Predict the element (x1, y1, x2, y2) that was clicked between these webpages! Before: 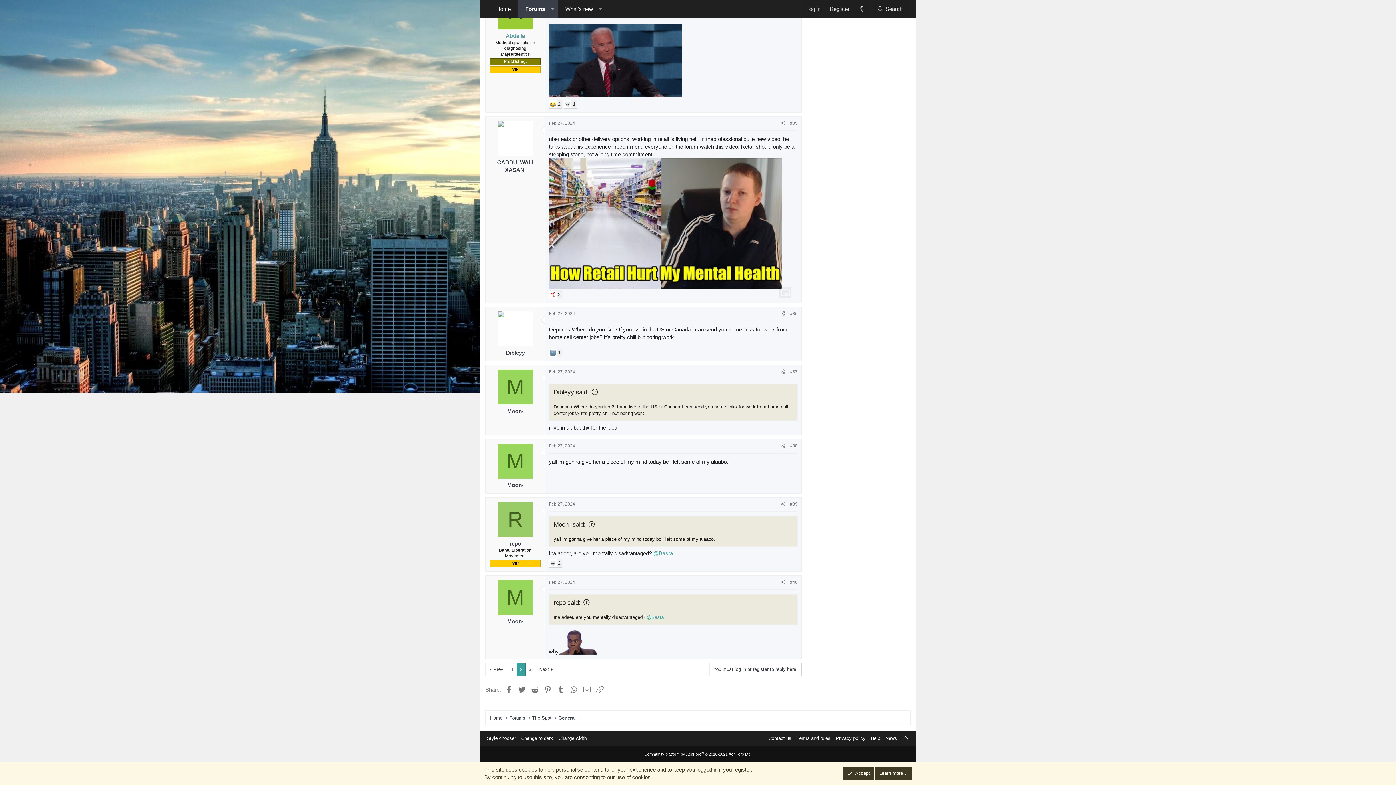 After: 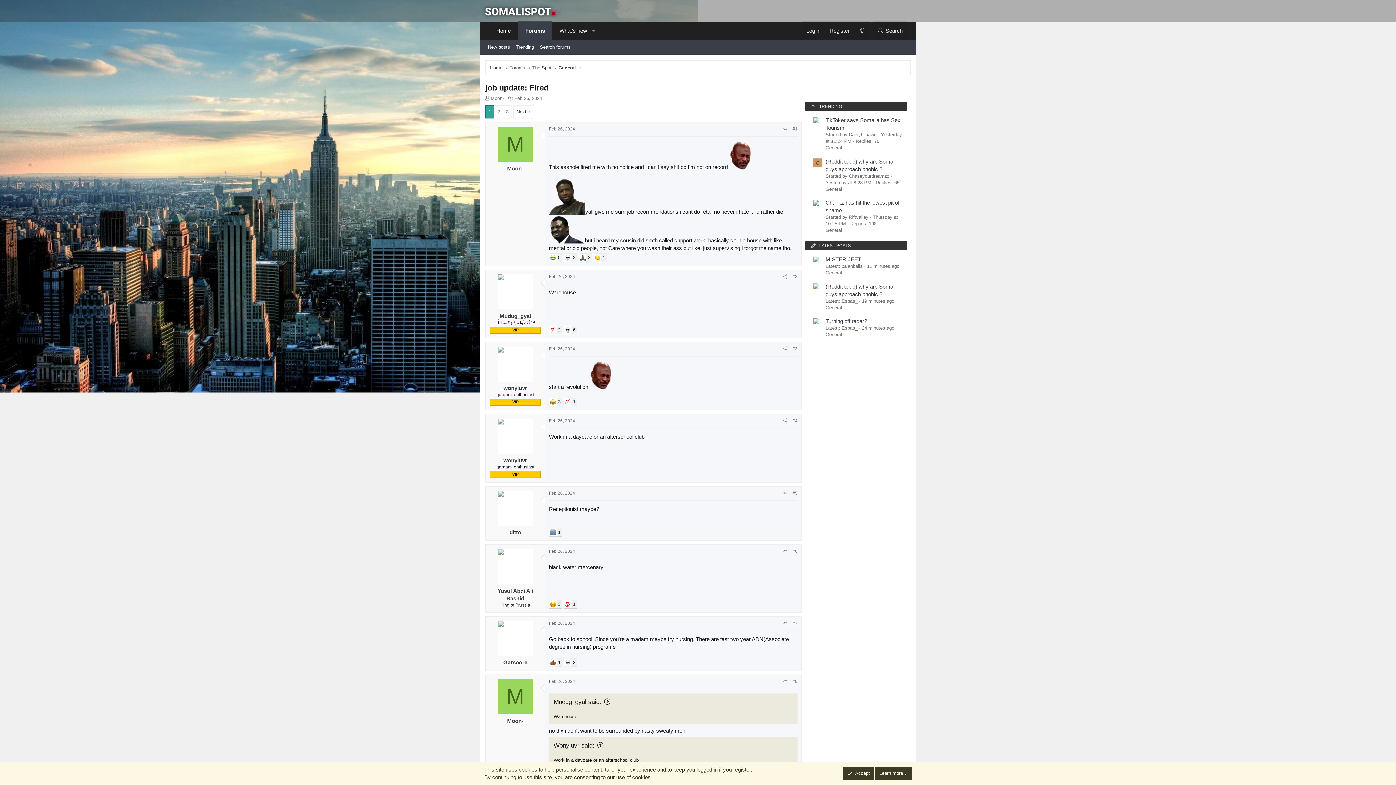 Action: label: Prev bbox: (485, 663, 506, 676)